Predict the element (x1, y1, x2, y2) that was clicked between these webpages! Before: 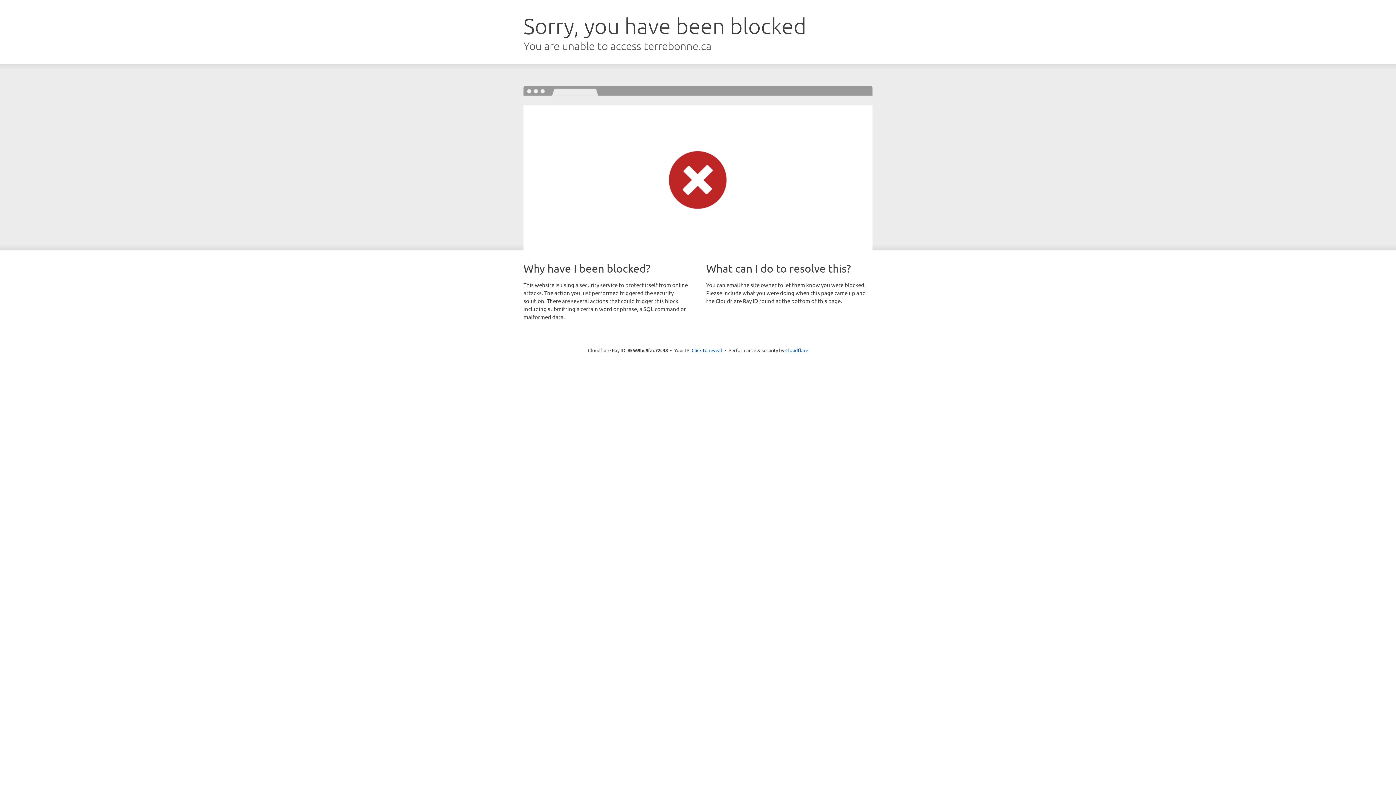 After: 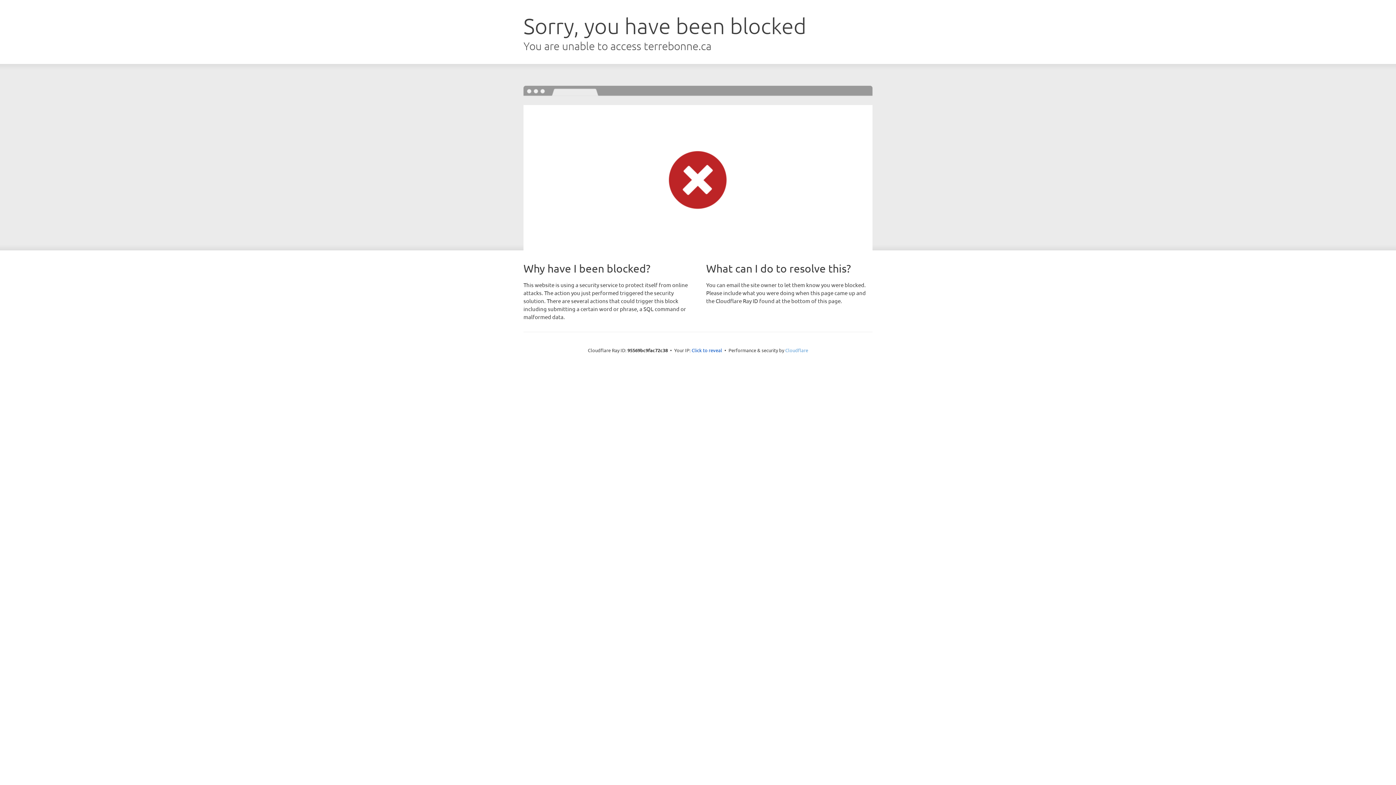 Action: label: Cloudflare bbox: (785, 347, 808, 353)